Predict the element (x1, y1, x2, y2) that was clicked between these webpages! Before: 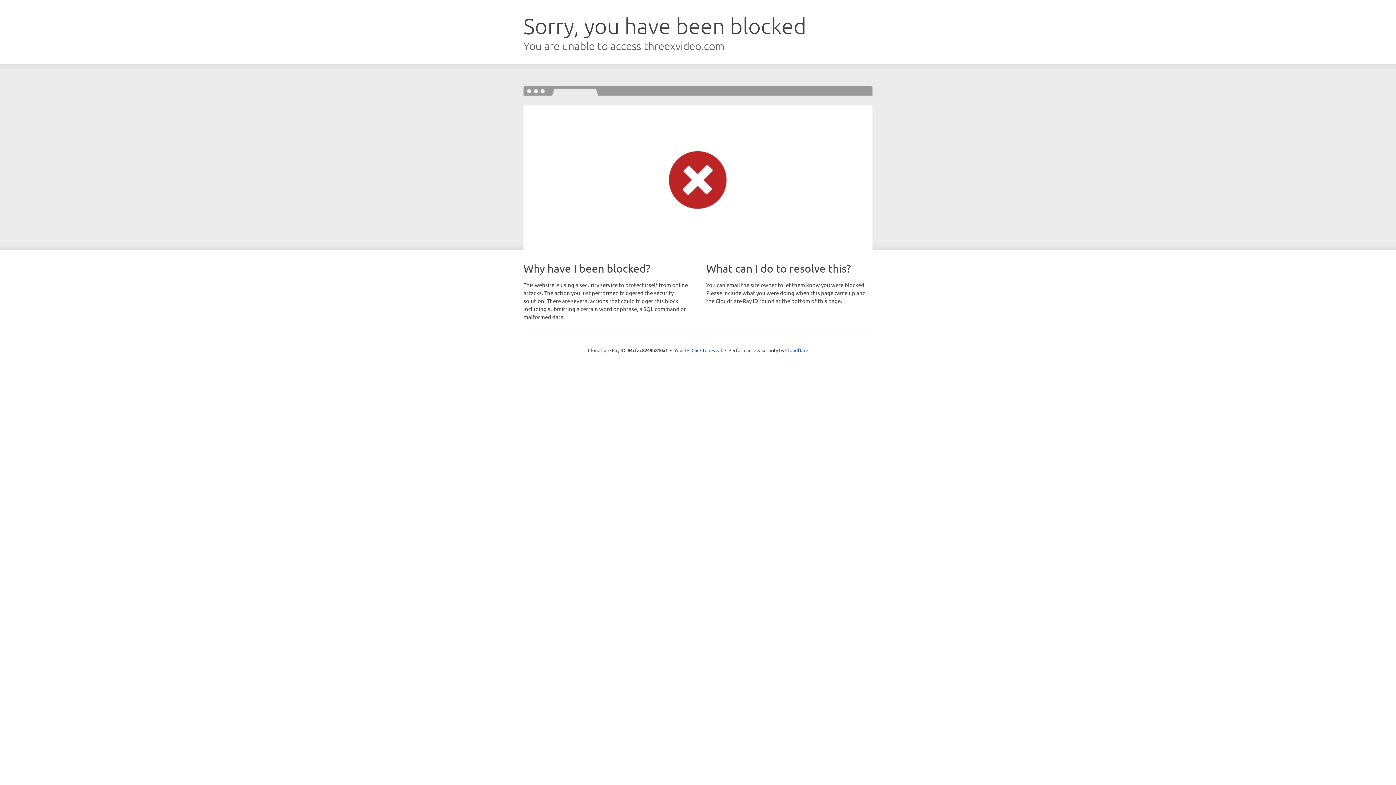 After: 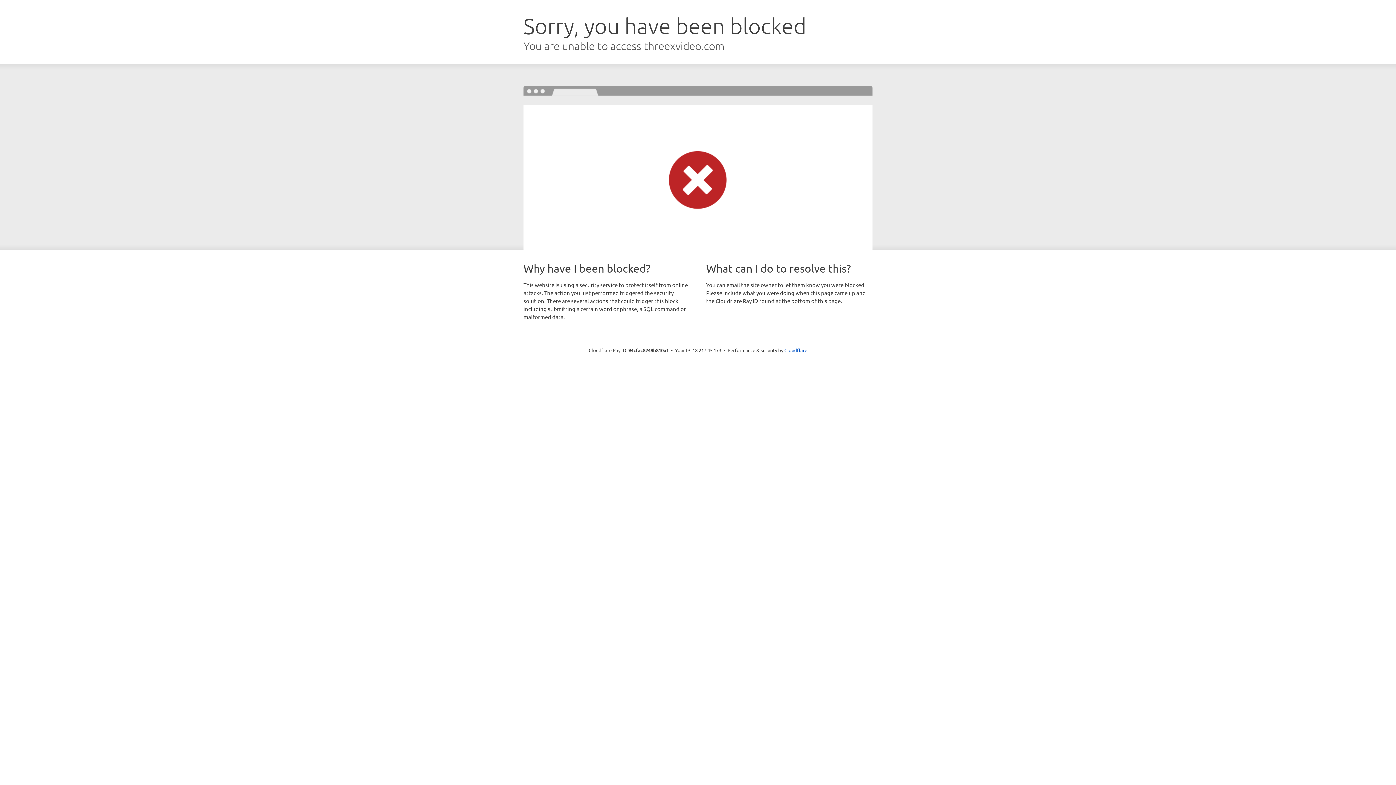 Action: bbox: (691, 346, 722, 353) label: Click to reveal